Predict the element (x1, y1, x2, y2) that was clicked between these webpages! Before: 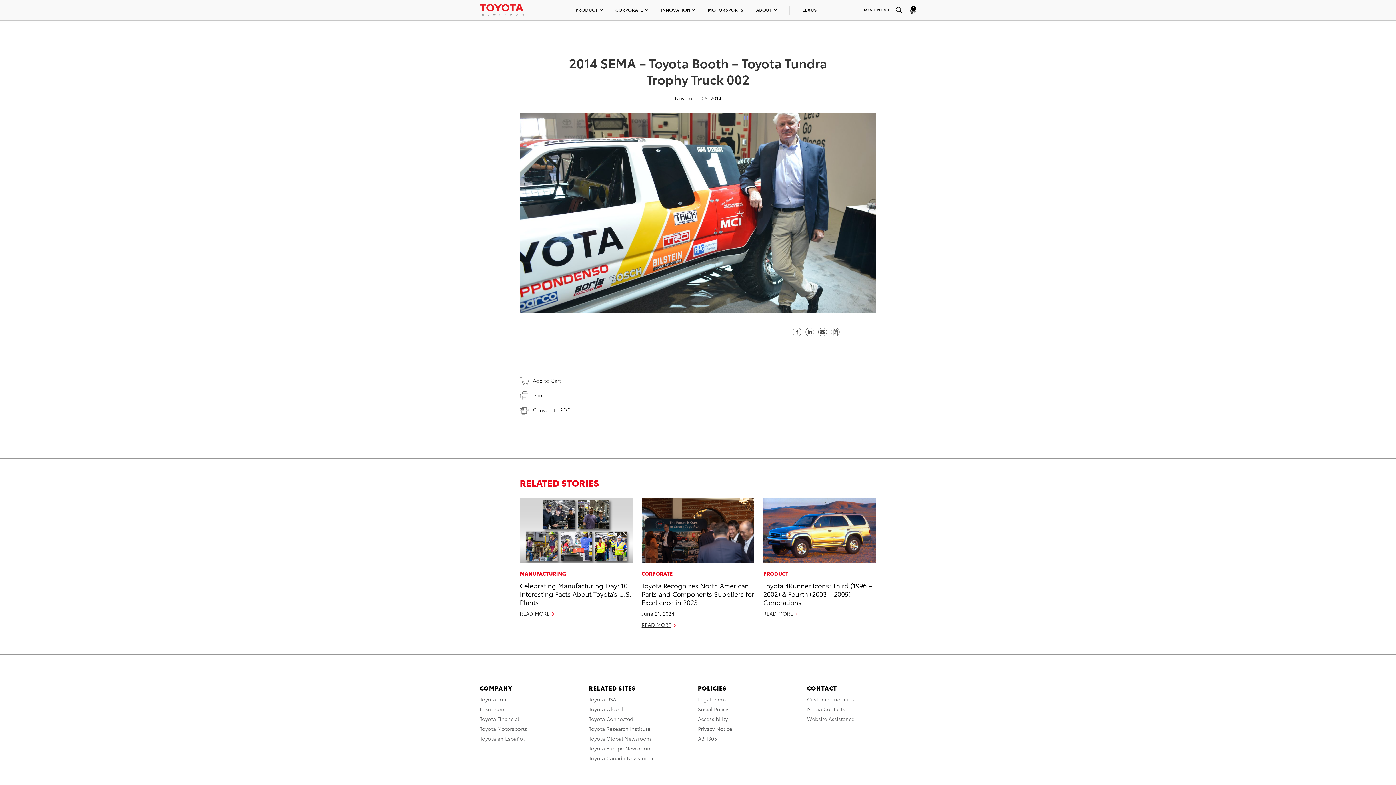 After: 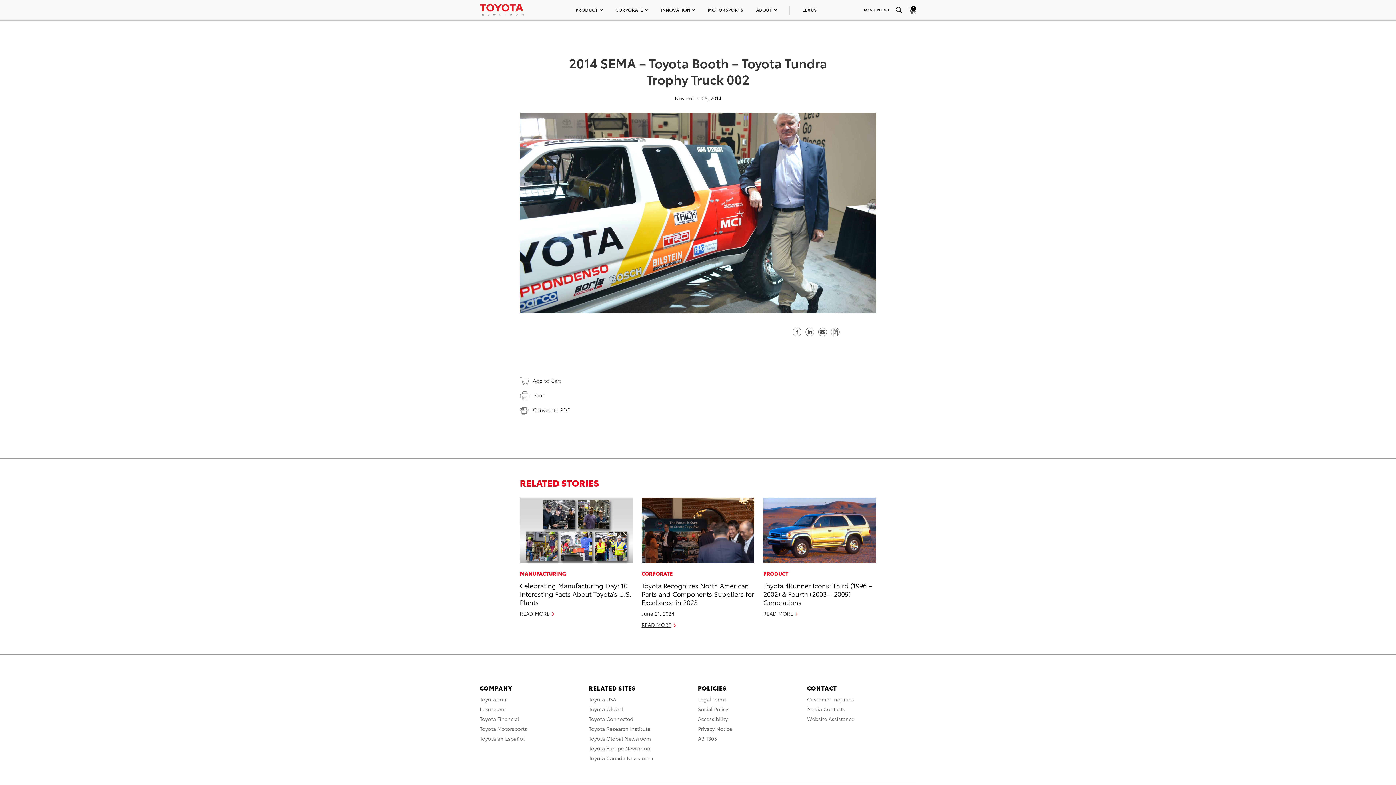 Action: label: Share on Linkedin bbox: (805, 326, 814, 335)